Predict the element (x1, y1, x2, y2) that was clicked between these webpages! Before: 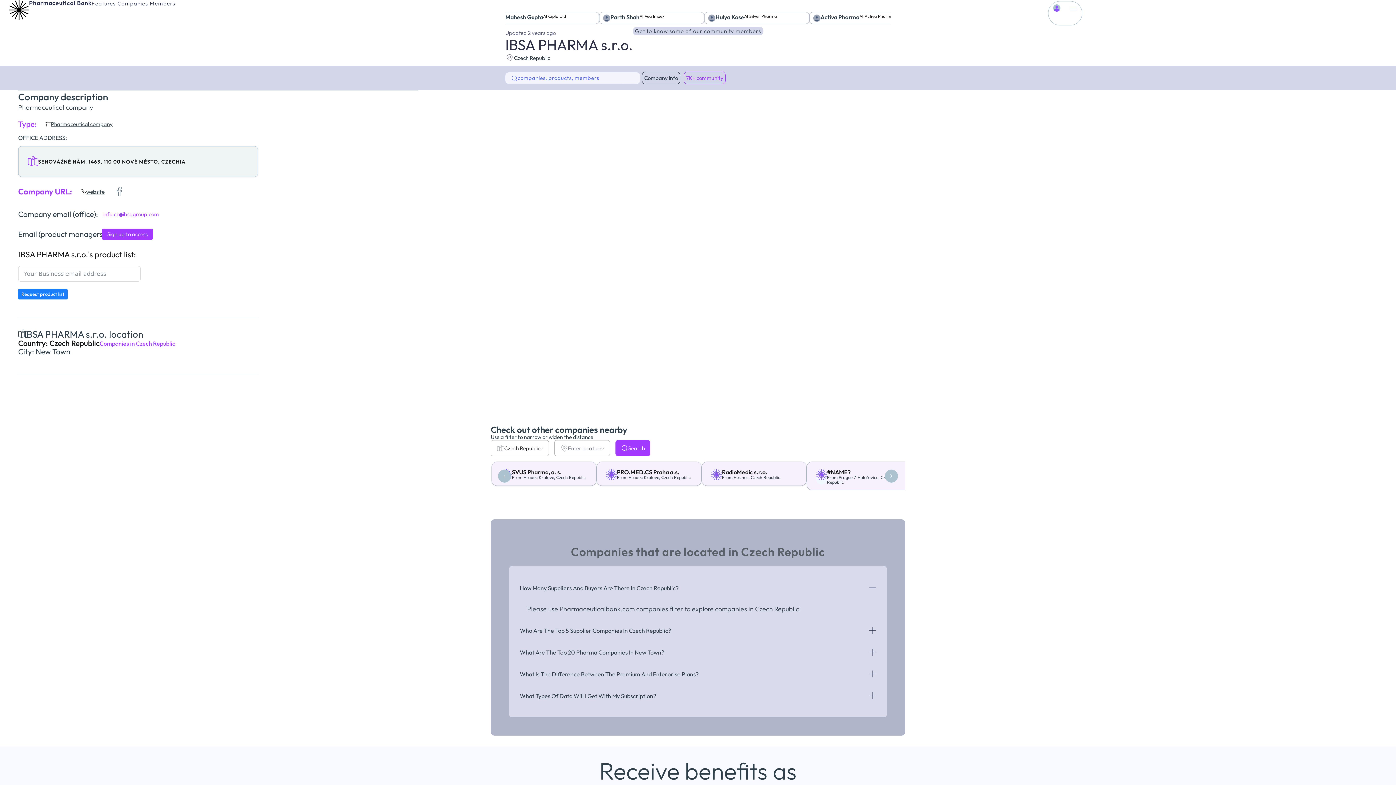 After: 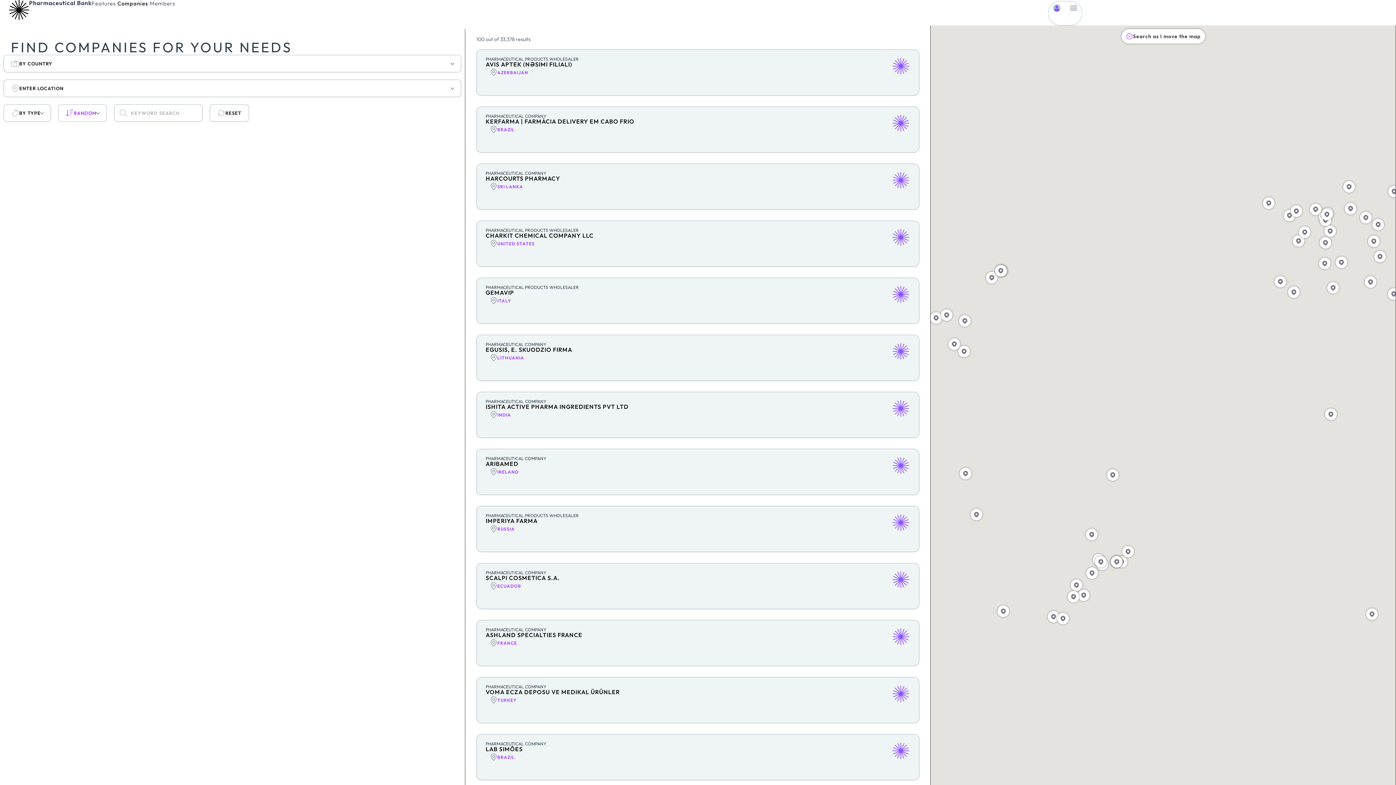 Action: label: Companies bbox: (117, 0, 148, 6)